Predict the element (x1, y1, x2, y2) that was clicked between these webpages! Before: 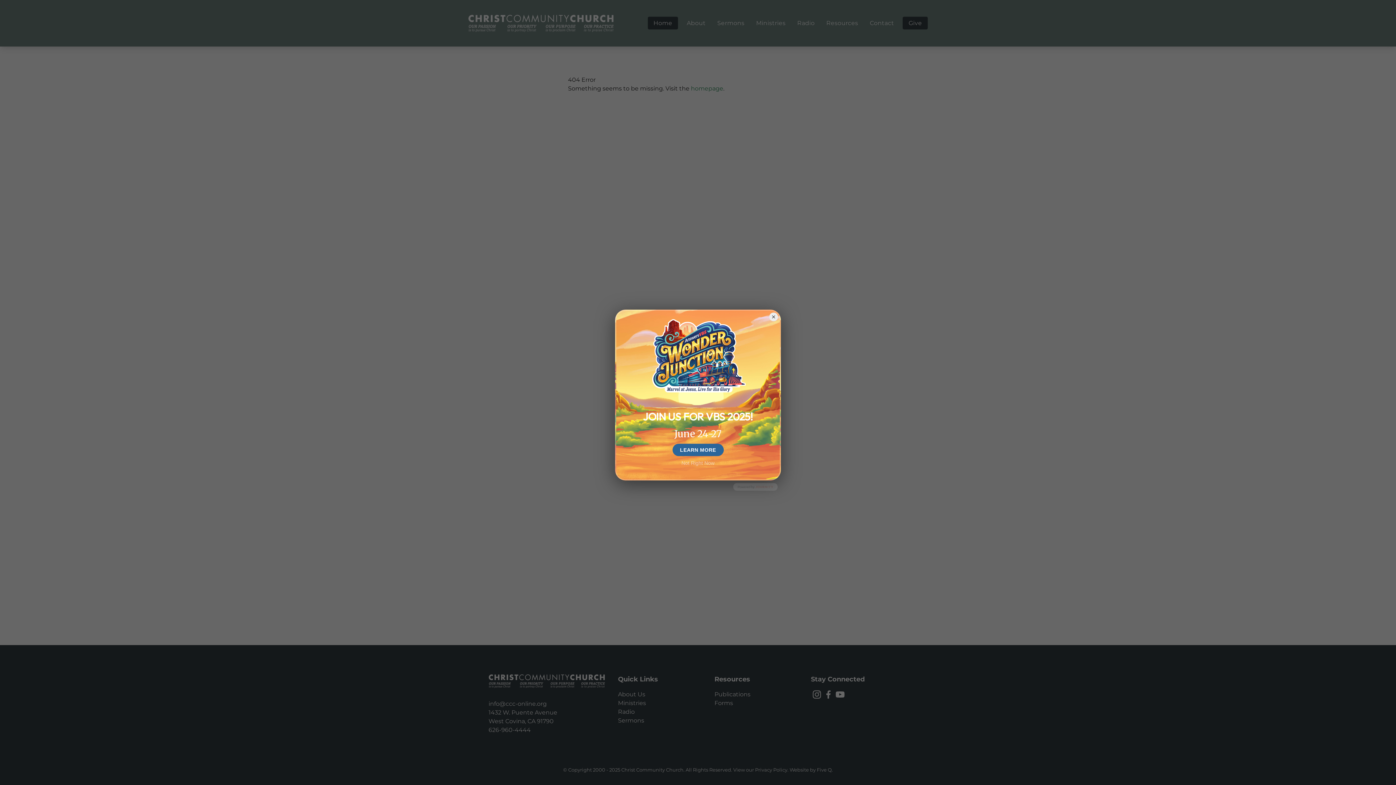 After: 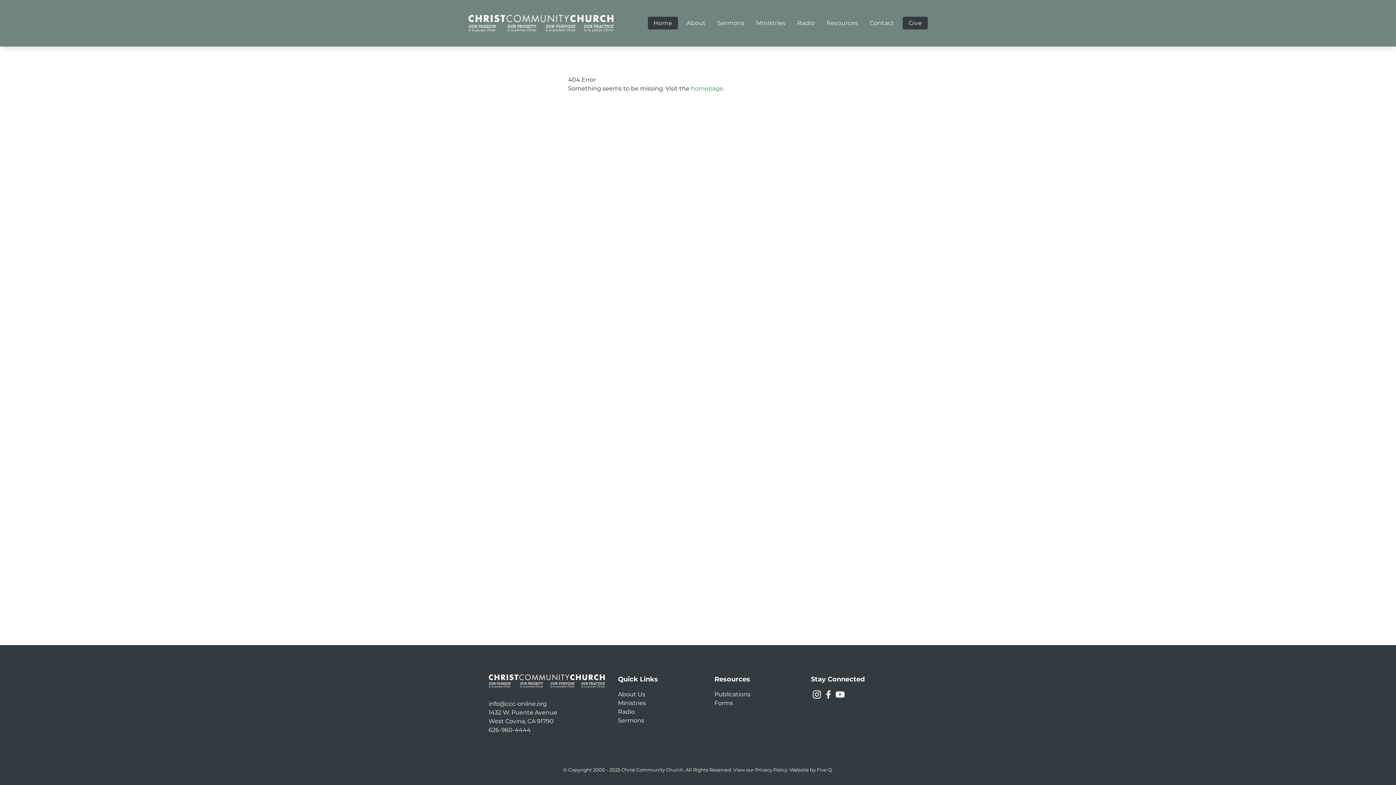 Action: bbox: (681, 459, 714, 467) label: Not Right Now